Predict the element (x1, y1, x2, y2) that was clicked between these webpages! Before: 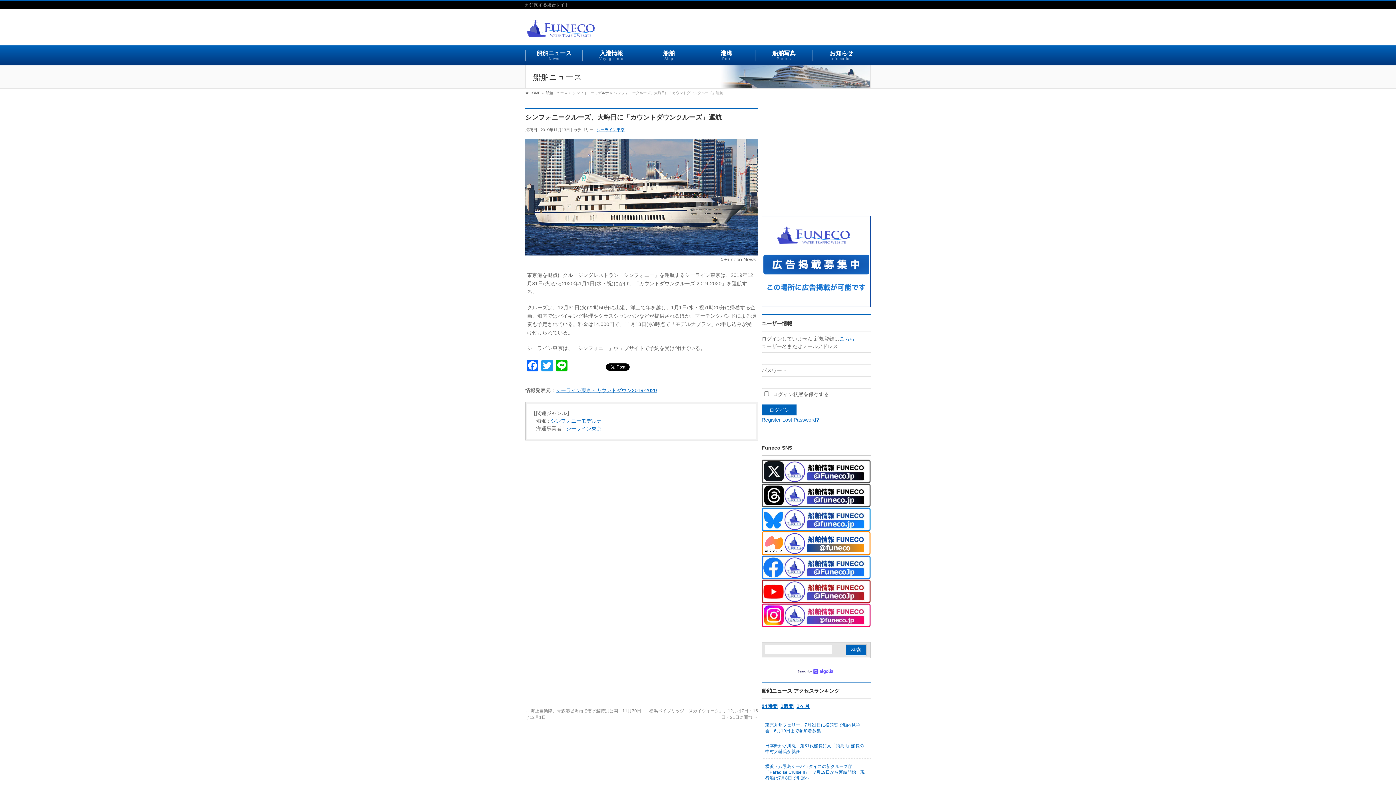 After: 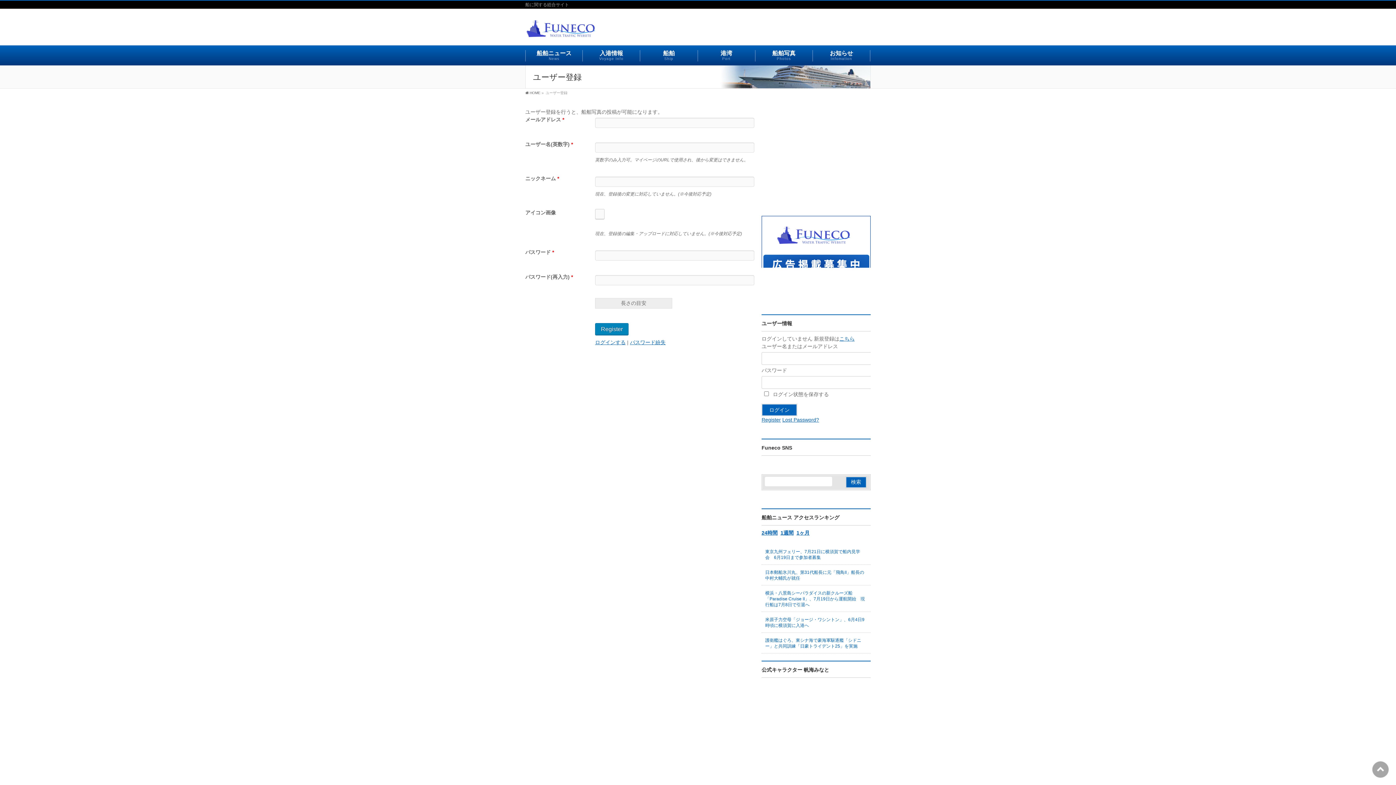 Action: label: こちら bbox: (839, 335, 854, 341)